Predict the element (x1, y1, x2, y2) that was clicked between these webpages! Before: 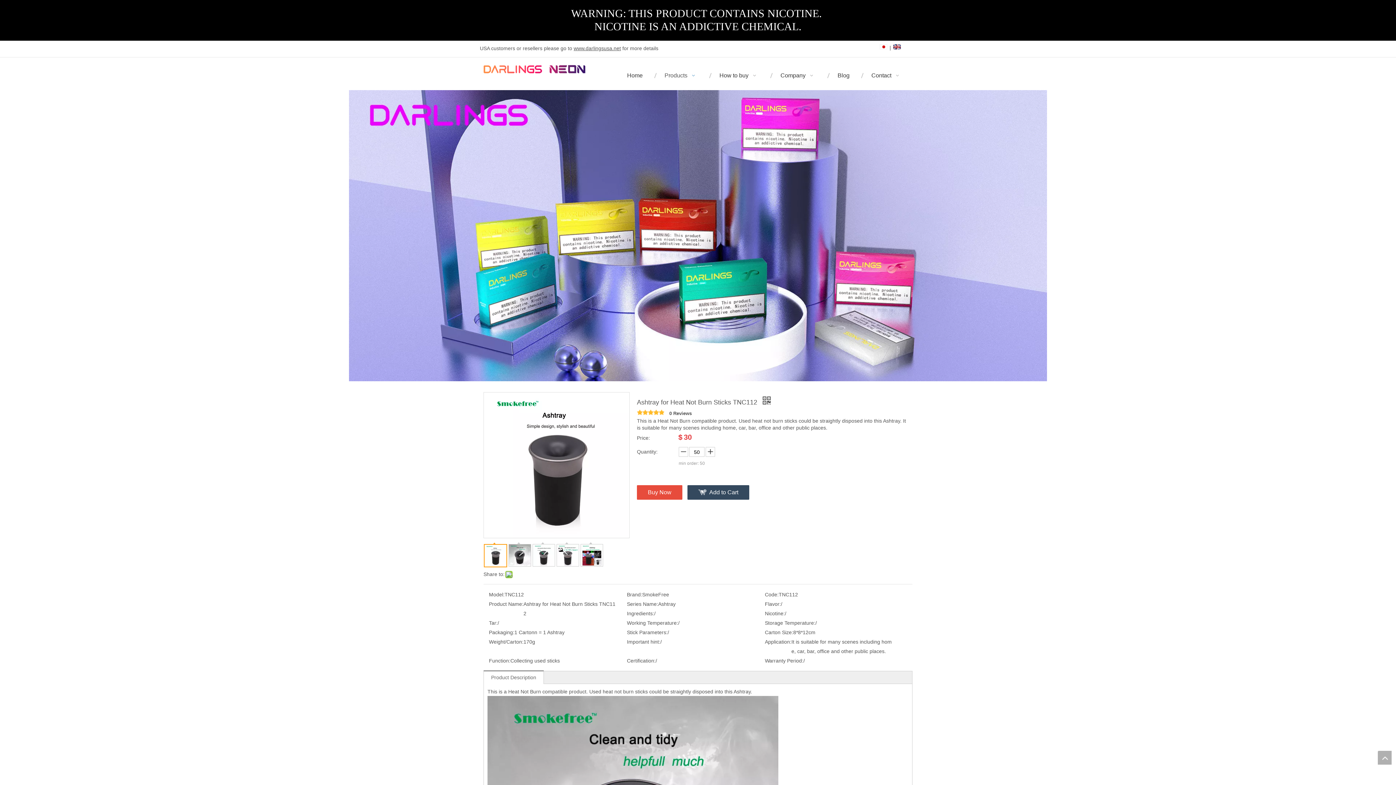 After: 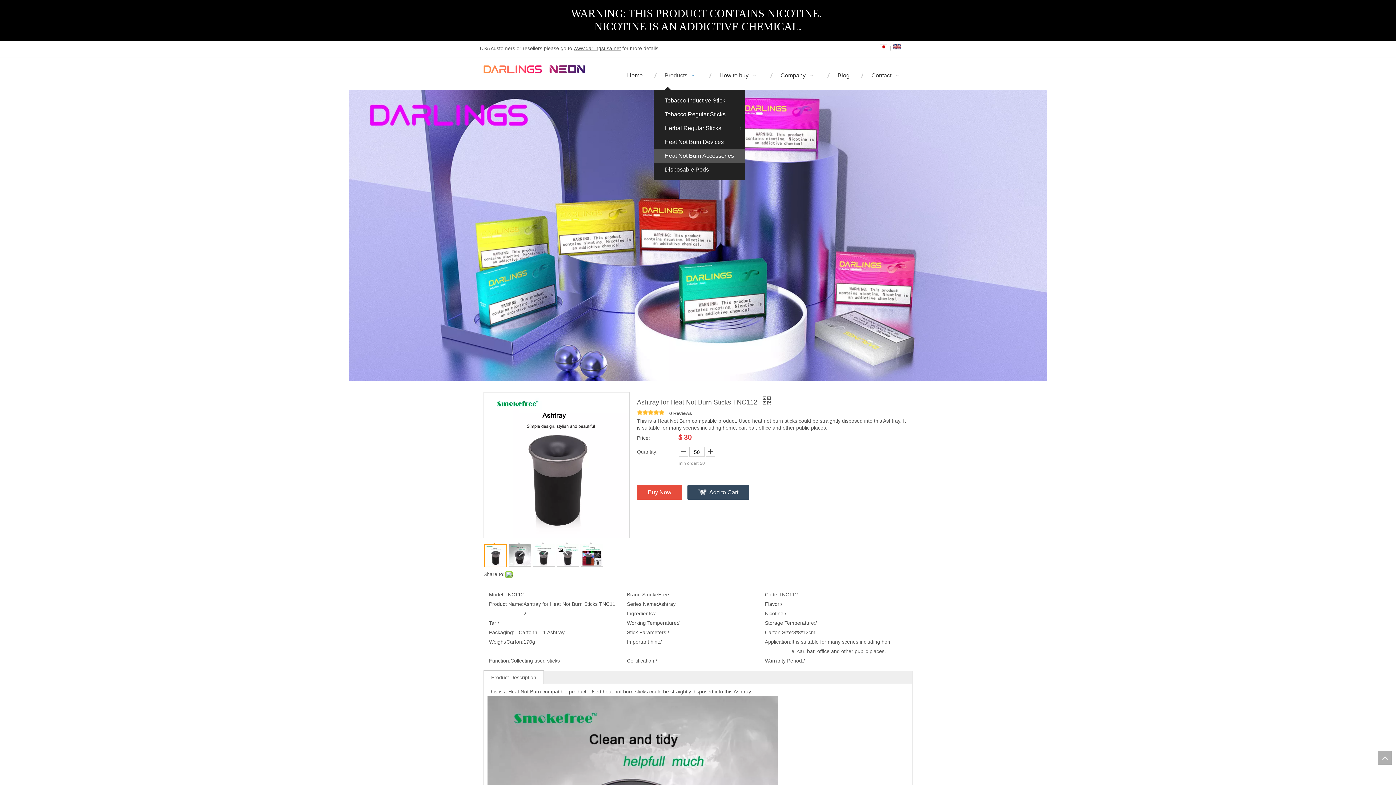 Action: label: Products   bbox: (653, 64, 708, 86)